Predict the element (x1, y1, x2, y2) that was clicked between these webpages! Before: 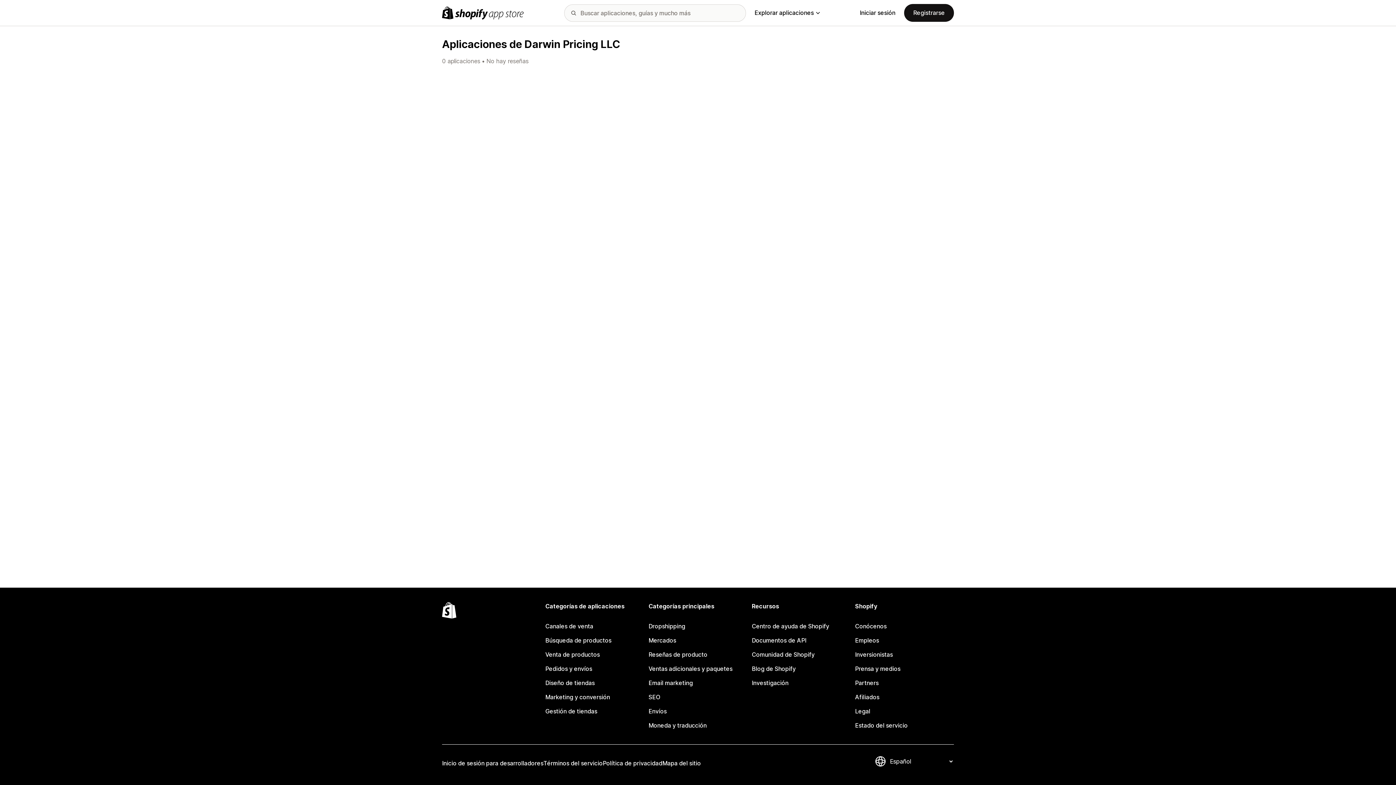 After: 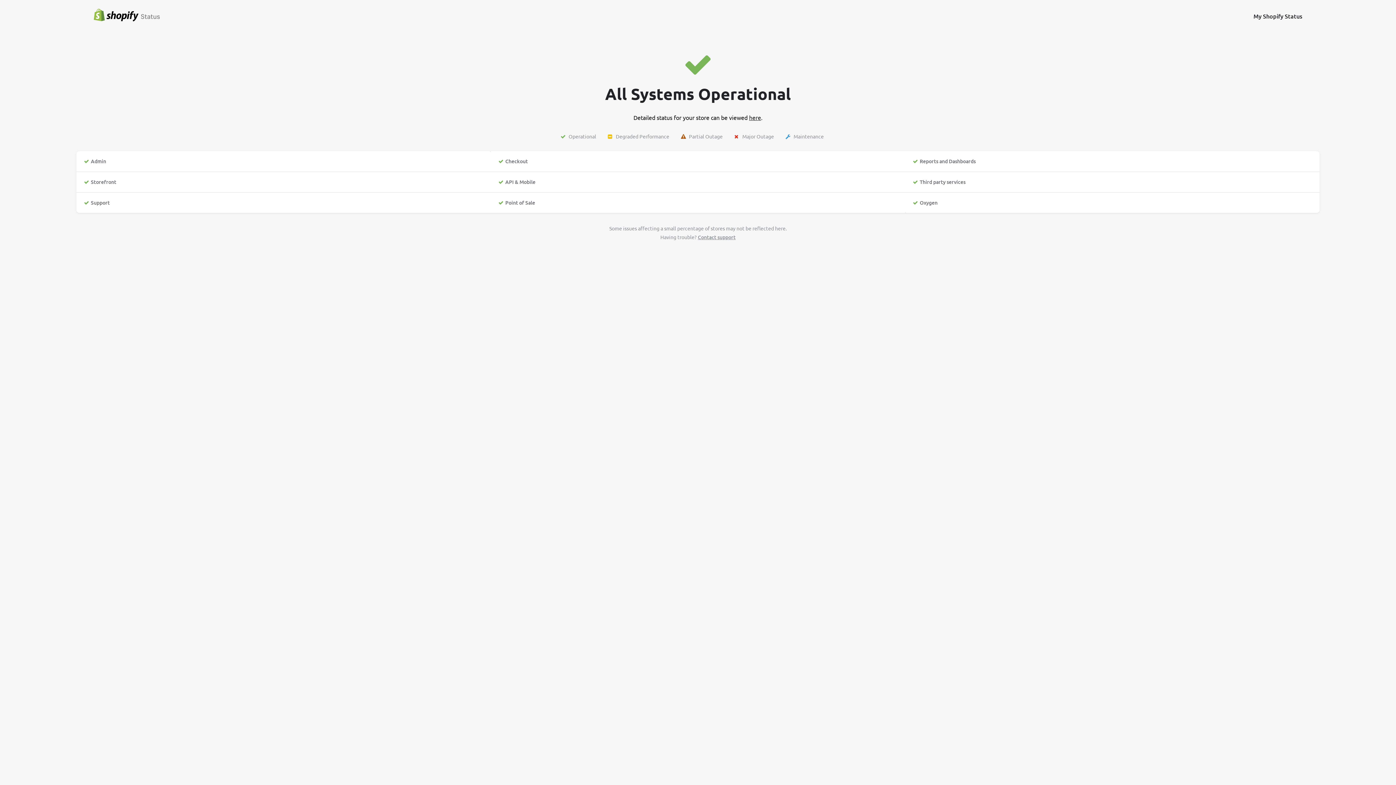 Action: bbox: (855, 718, 954, 733) label: Estado del servicio